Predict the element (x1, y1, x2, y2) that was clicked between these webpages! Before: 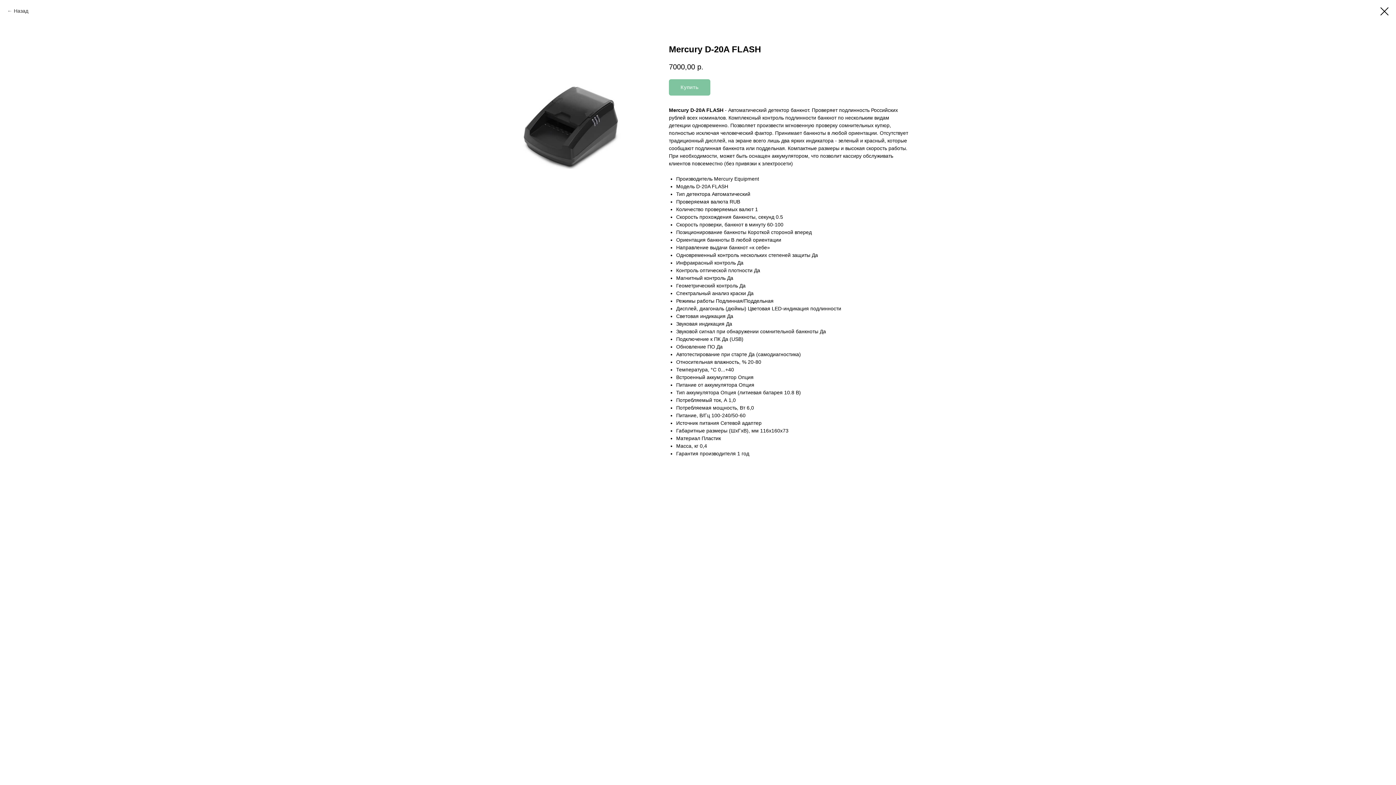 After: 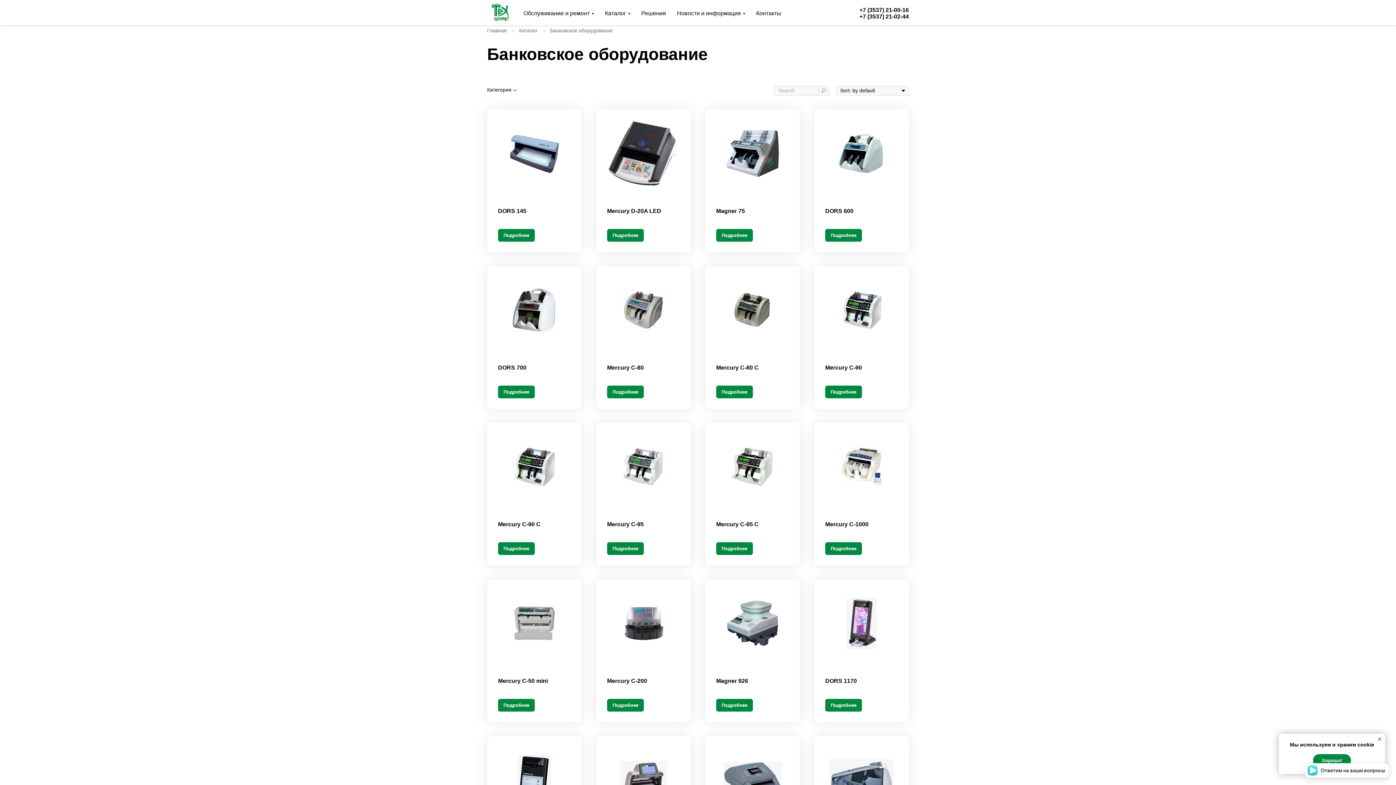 Action: label: Назад bbox: (7, 7, 28, 14)